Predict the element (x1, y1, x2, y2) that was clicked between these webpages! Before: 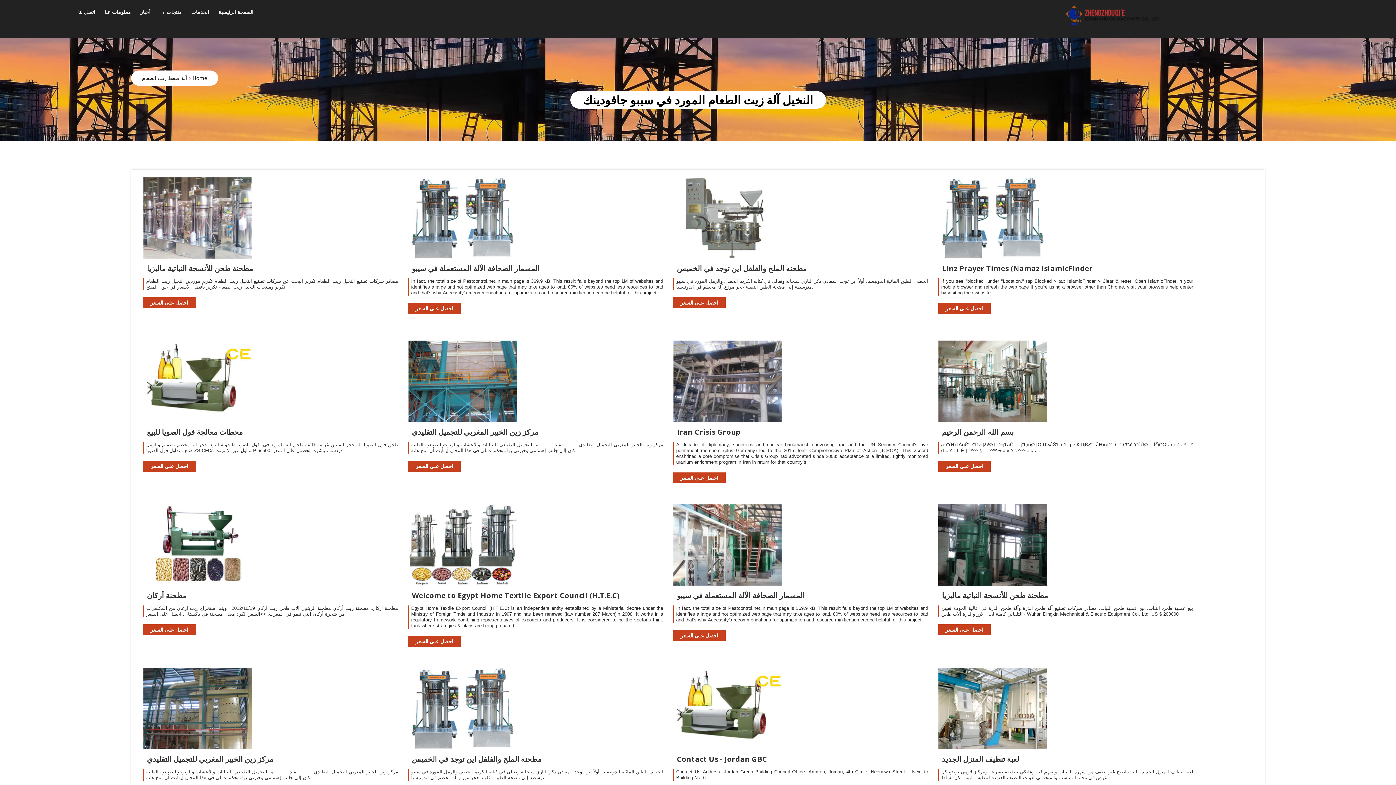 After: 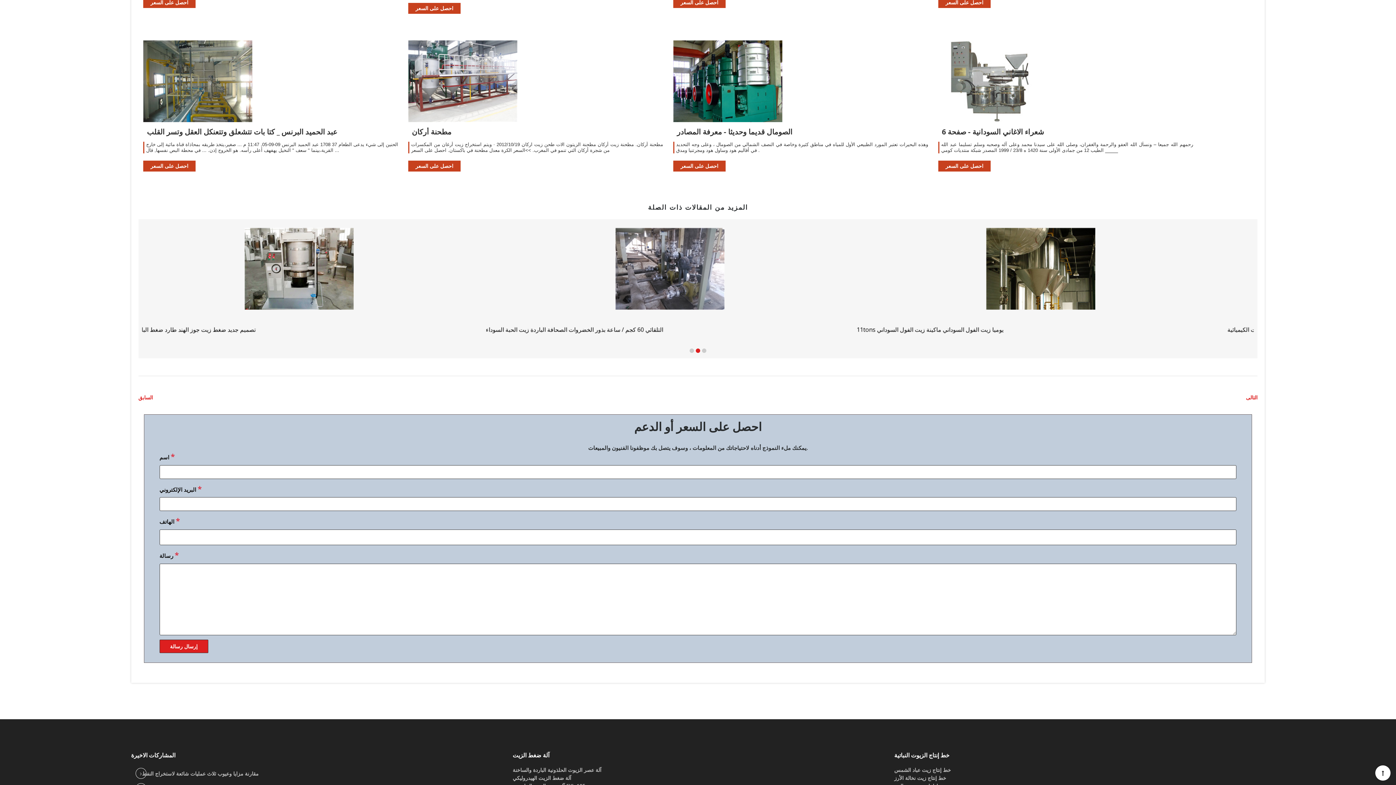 Action: label: احصل على السعر bbox: (938, 624, 990, 635)